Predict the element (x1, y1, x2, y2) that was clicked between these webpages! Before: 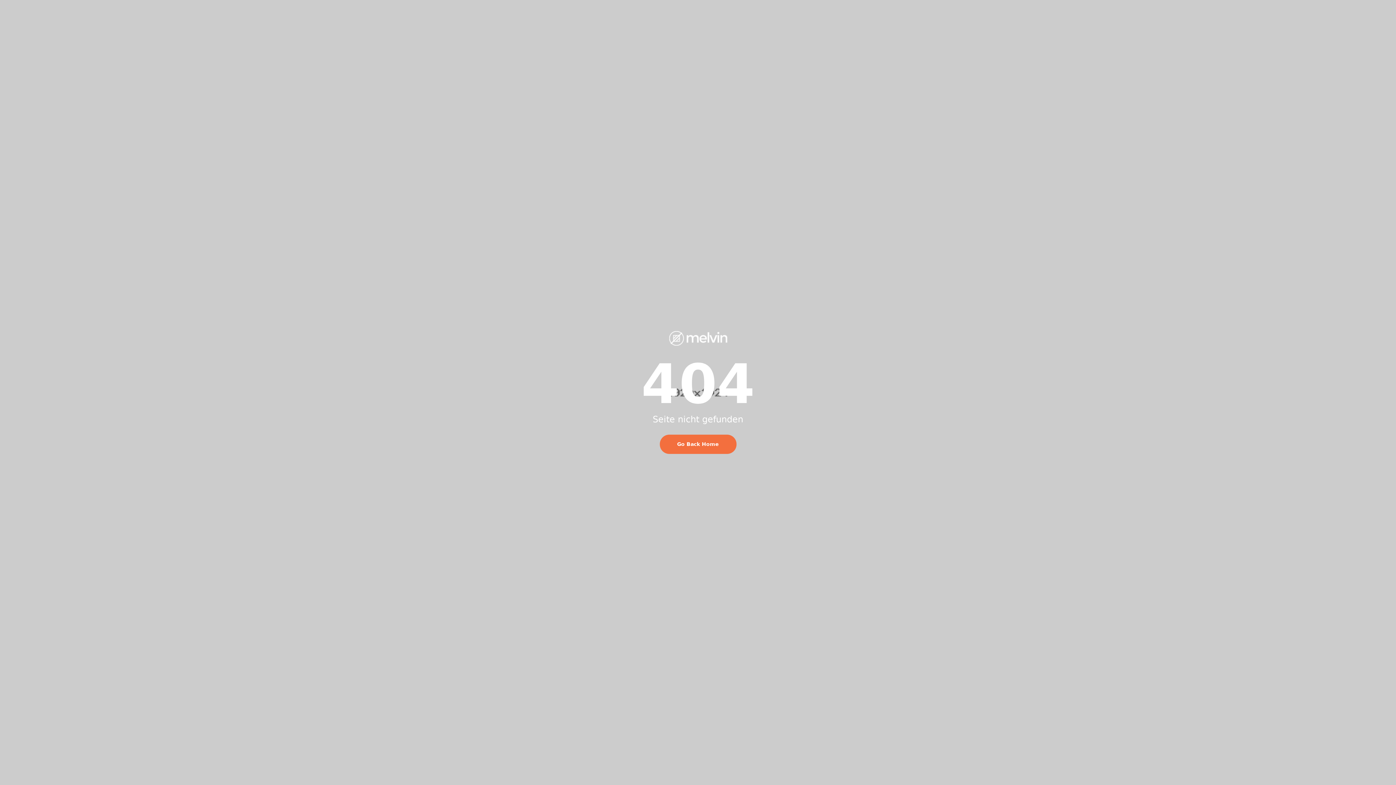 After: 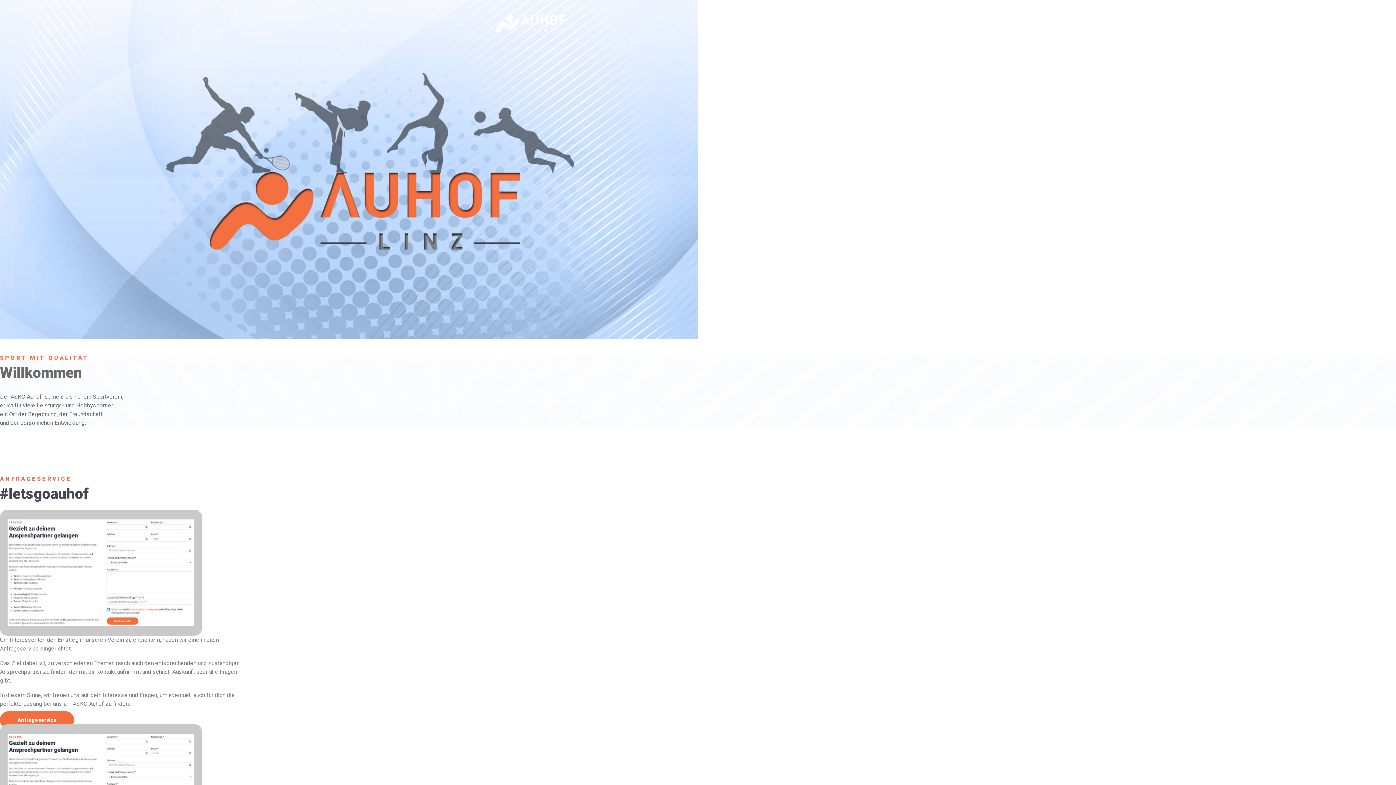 Action: label: Go Back Home bbox: (659, 434, 736, 454)